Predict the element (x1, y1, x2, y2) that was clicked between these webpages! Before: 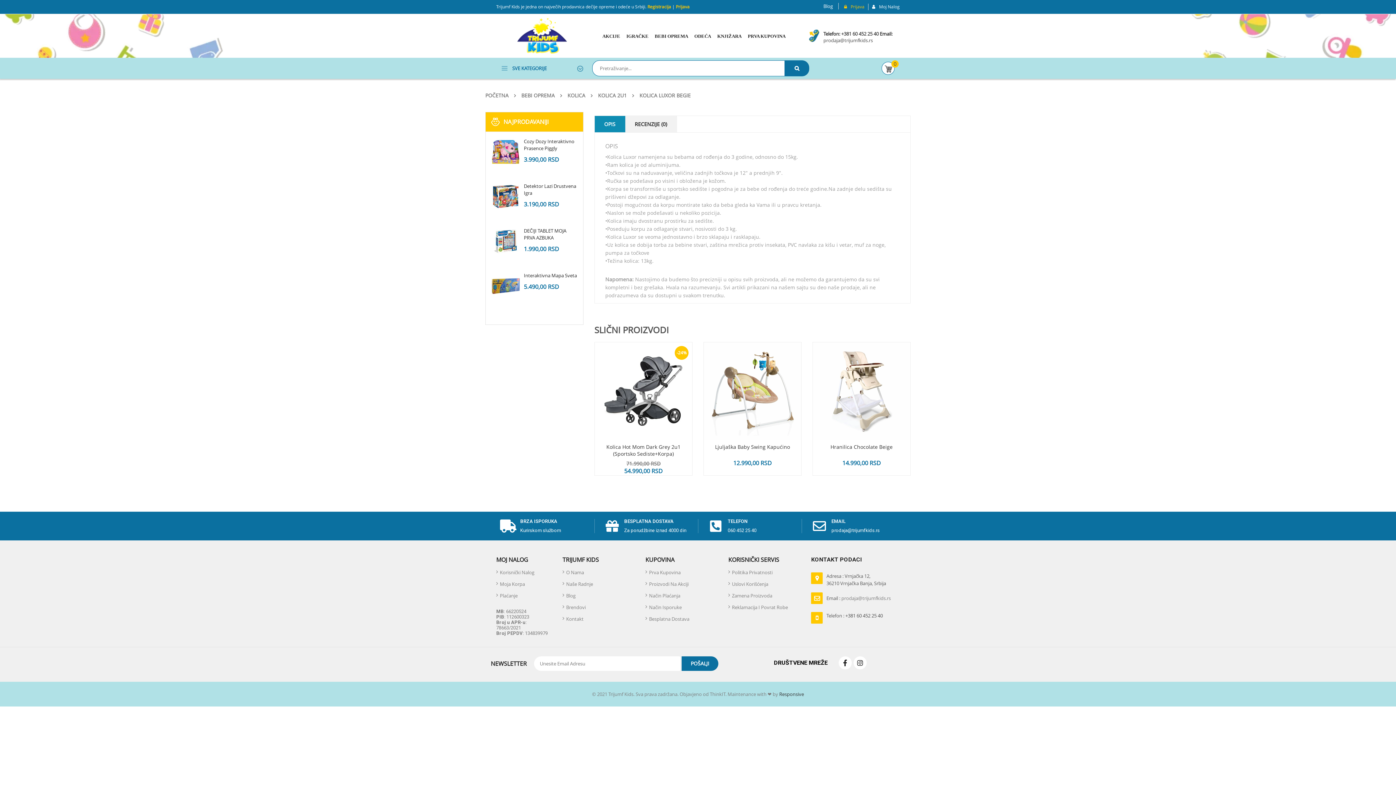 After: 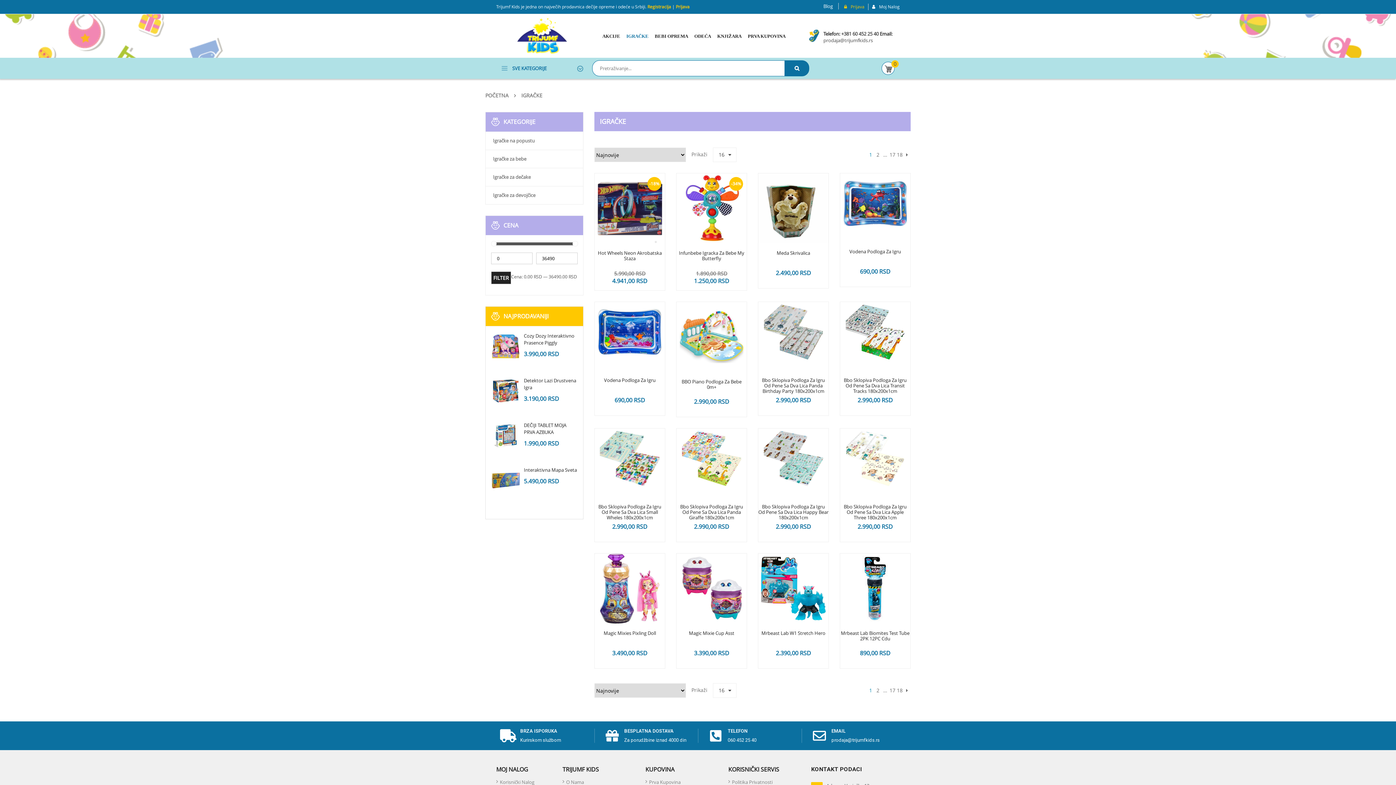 Action: bbox: (624, 24, 651, 47) label: IGRAČKE